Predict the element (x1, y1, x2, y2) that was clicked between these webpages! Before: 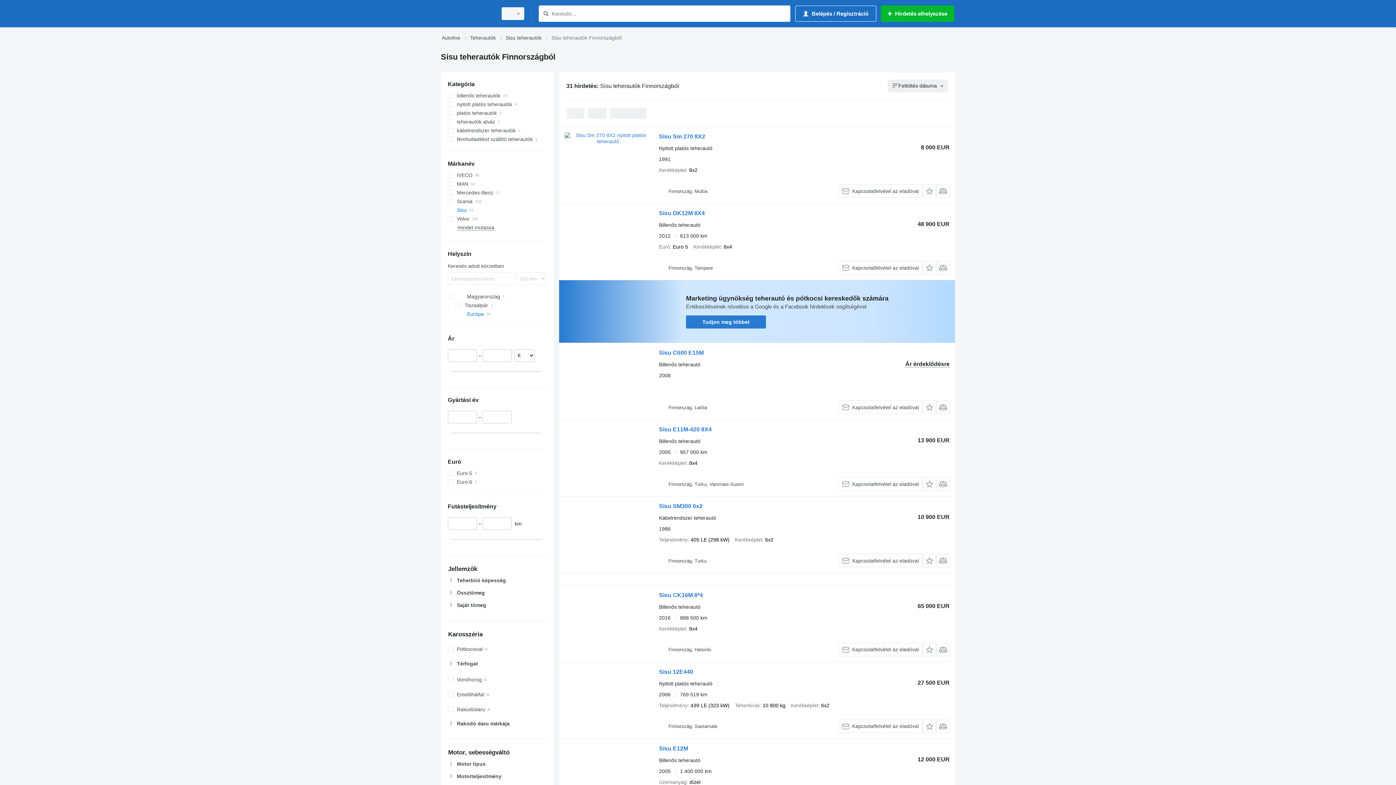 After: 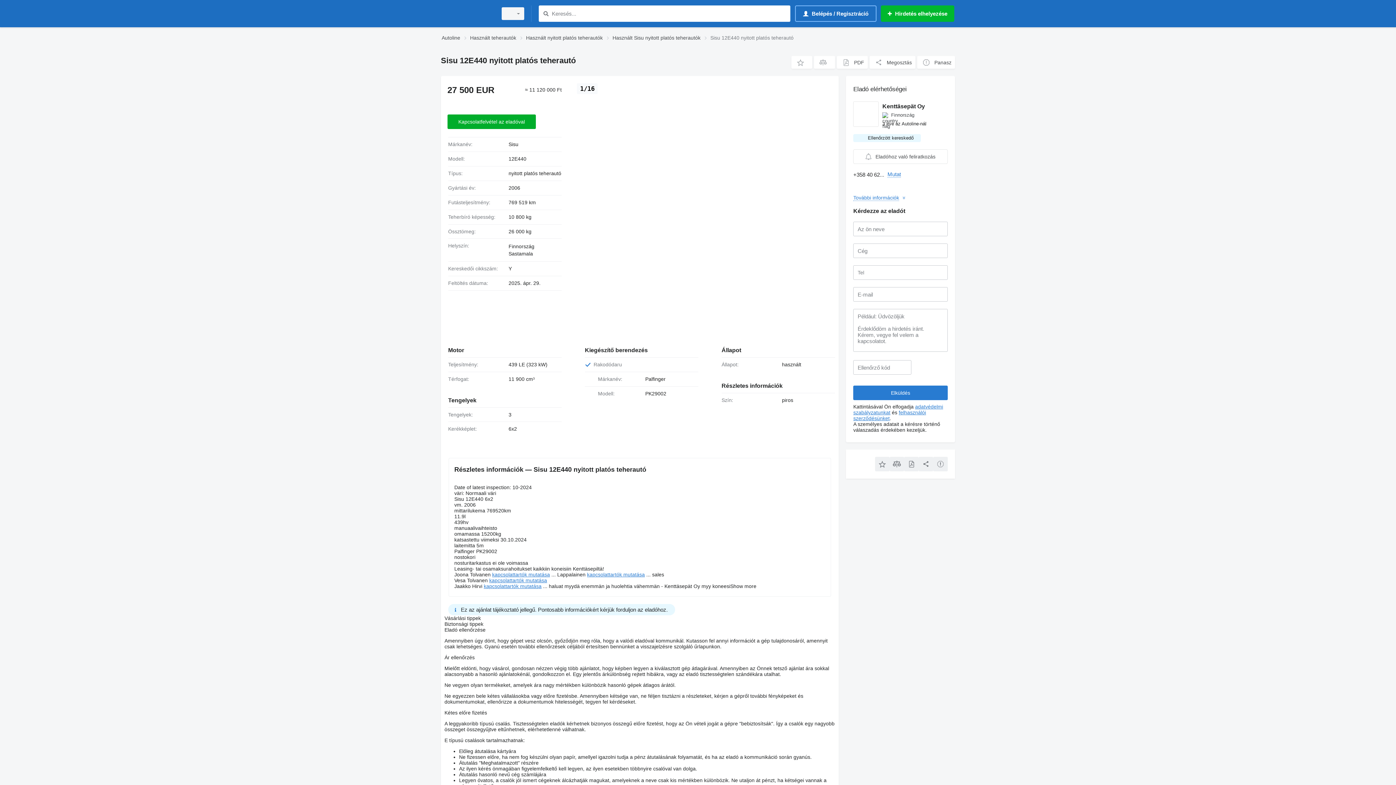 Action: bbox: (564, 667, 651, 733)